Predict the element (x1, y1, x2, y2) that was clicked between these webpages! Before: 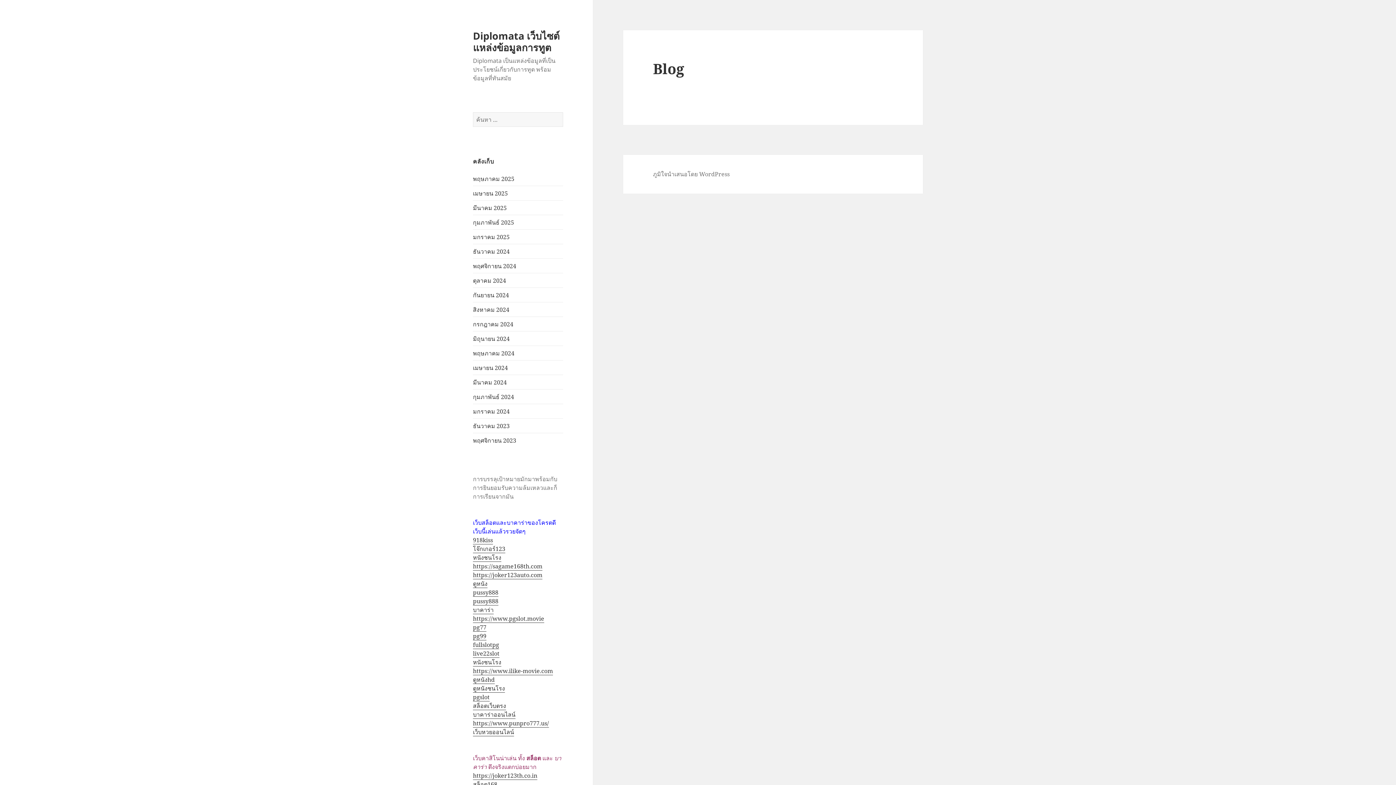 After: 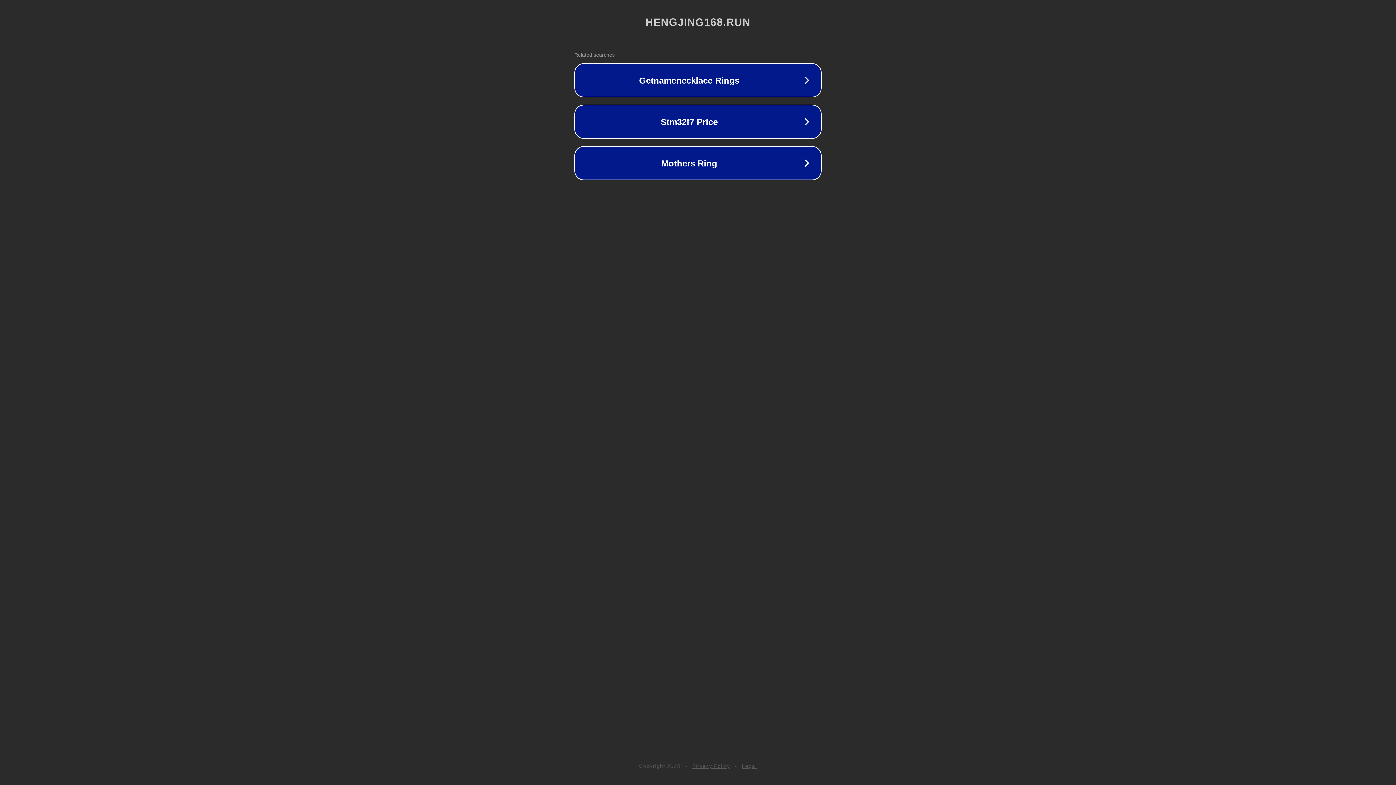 Action: label: สล็อต168 bbox: (473, 780, 497, 789)